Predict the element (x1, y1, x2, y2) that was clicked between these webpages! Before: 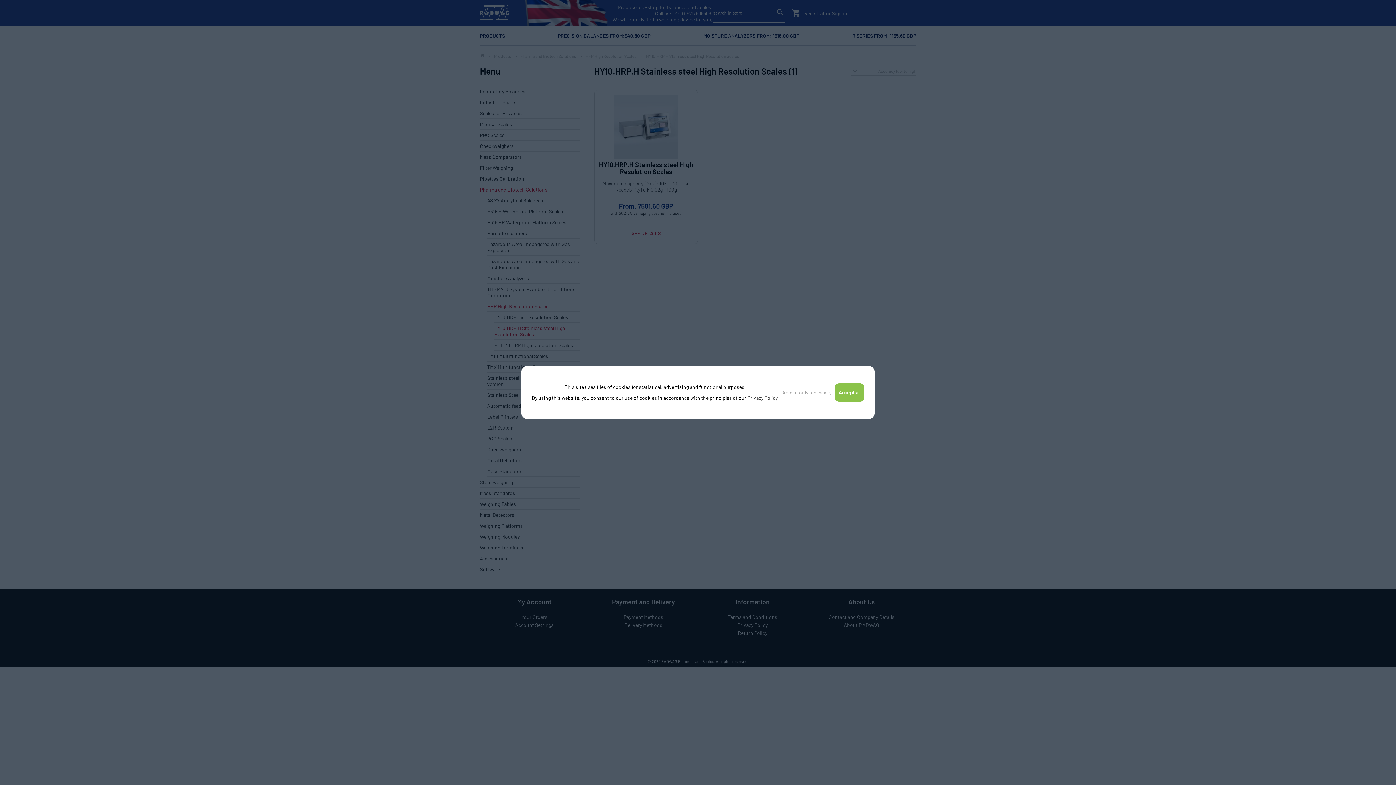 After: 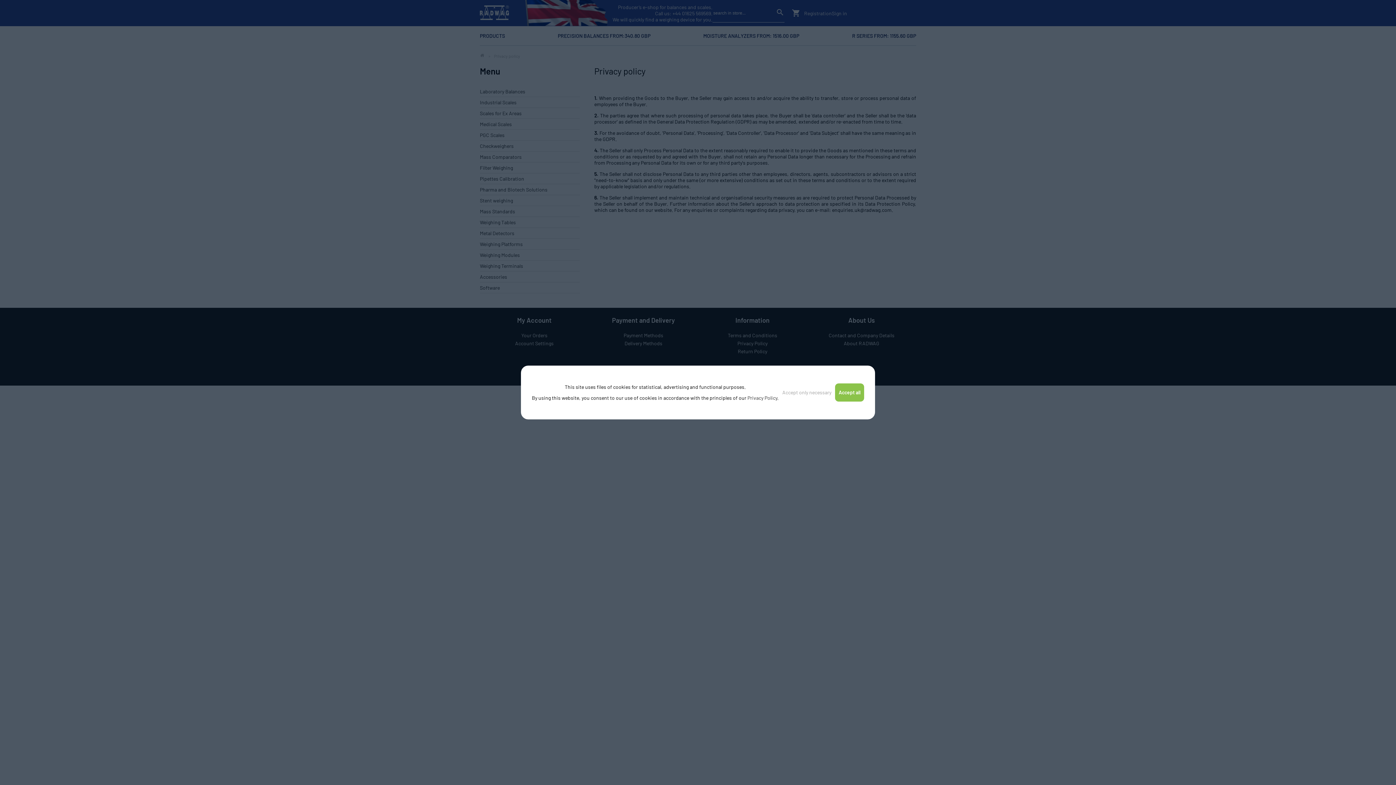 Action: bbox: (747, 394, 777, 401) label: Privacy Policy